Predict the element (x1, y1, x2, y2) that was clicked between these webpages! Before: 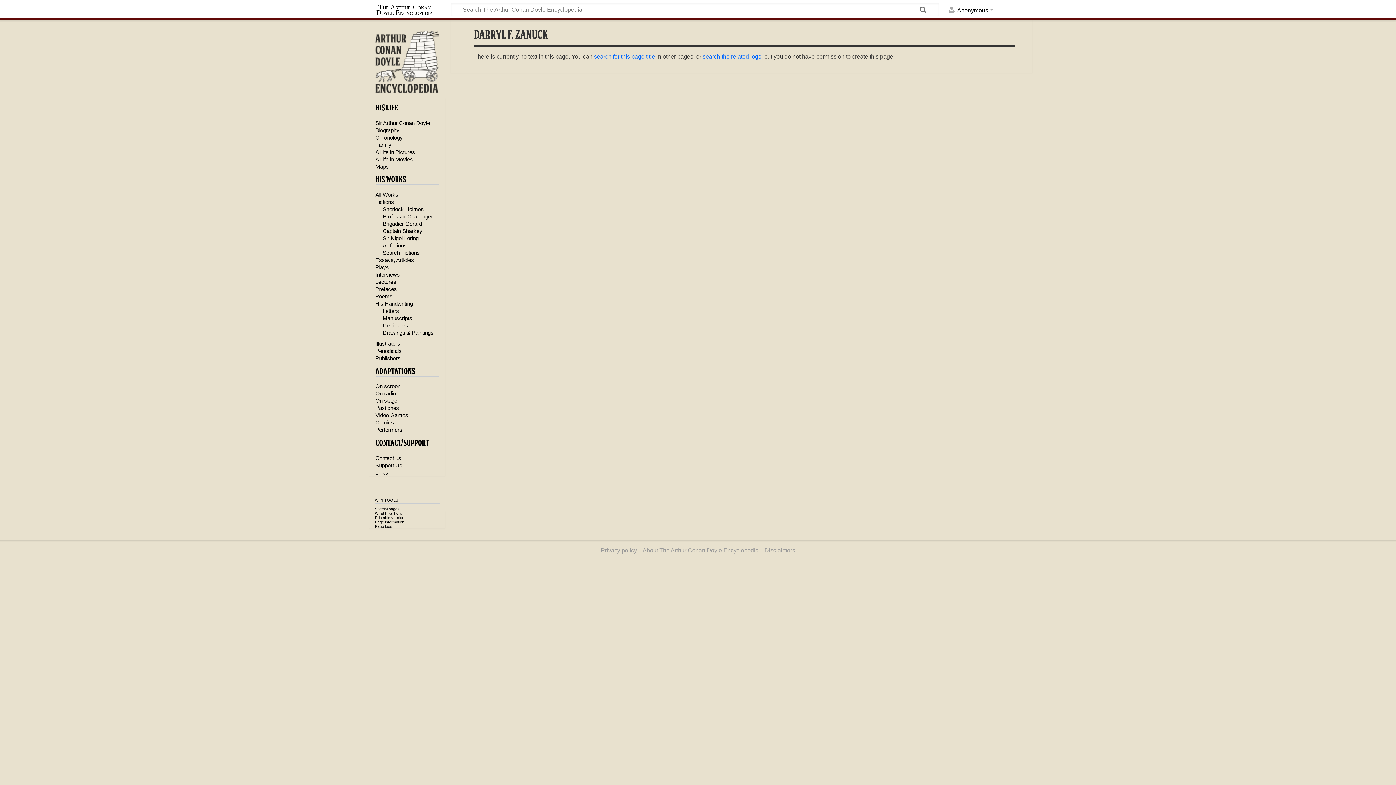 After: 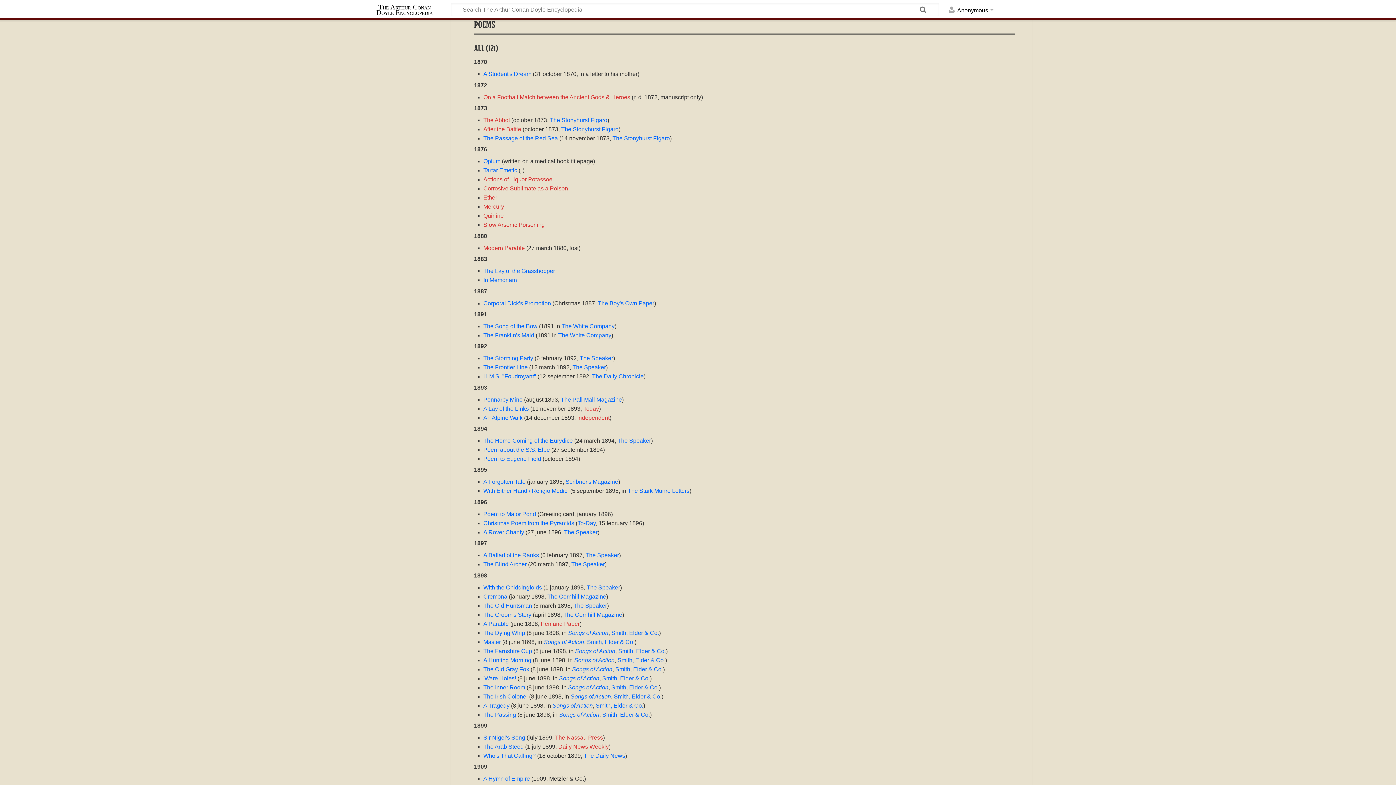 Action: bbox: (375, 293, 392, 299) label: Poems